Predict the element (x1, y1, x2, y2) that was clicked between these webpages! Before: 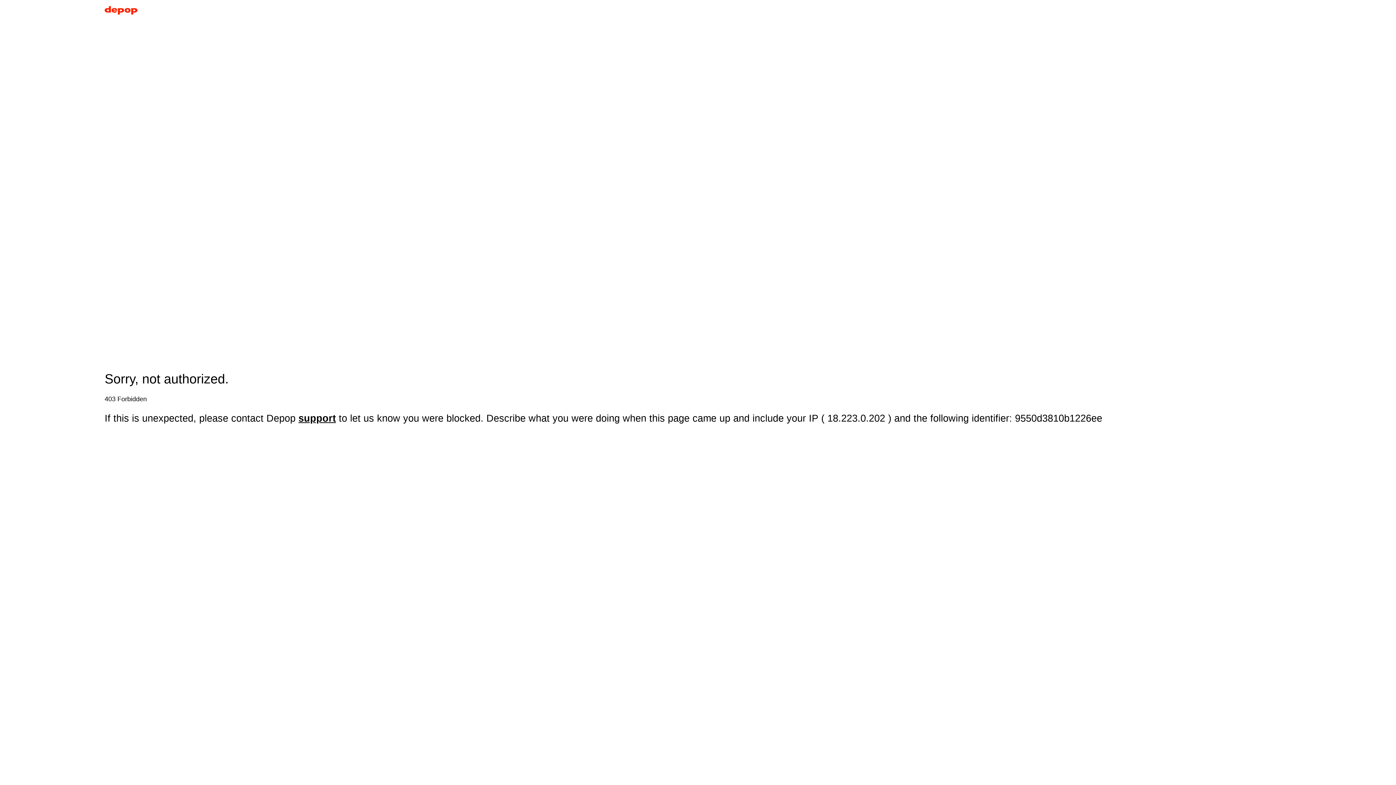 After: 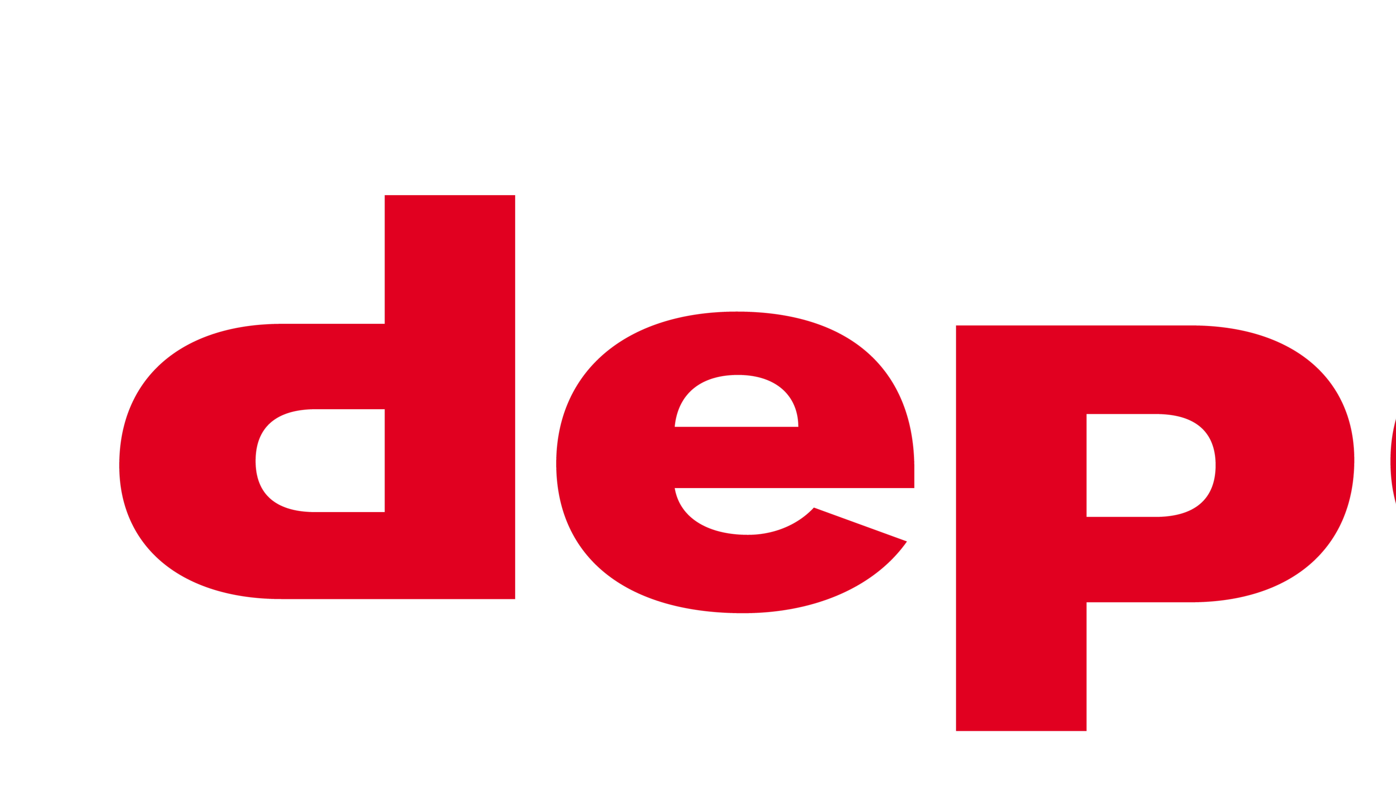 Action: label: support bbox: (298, 412, 336, 423)